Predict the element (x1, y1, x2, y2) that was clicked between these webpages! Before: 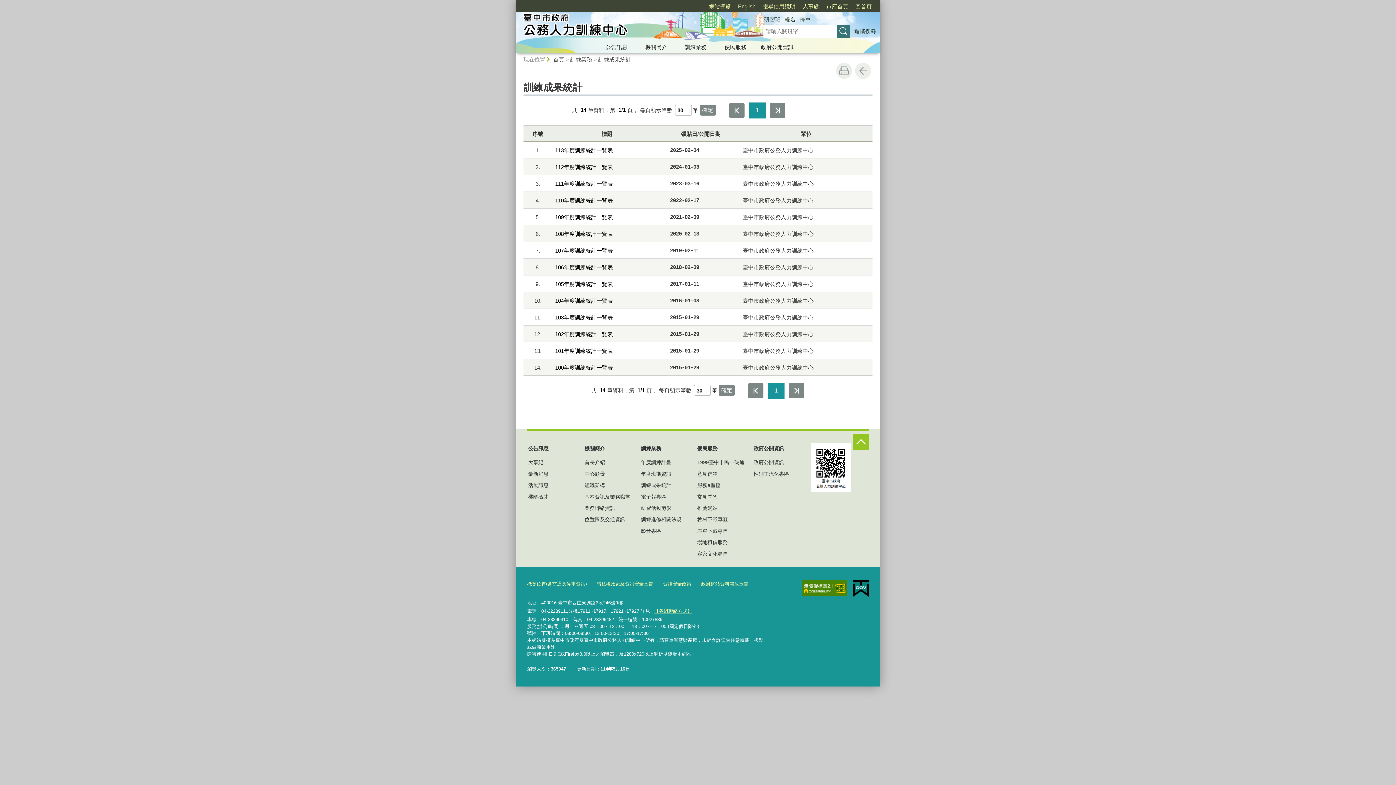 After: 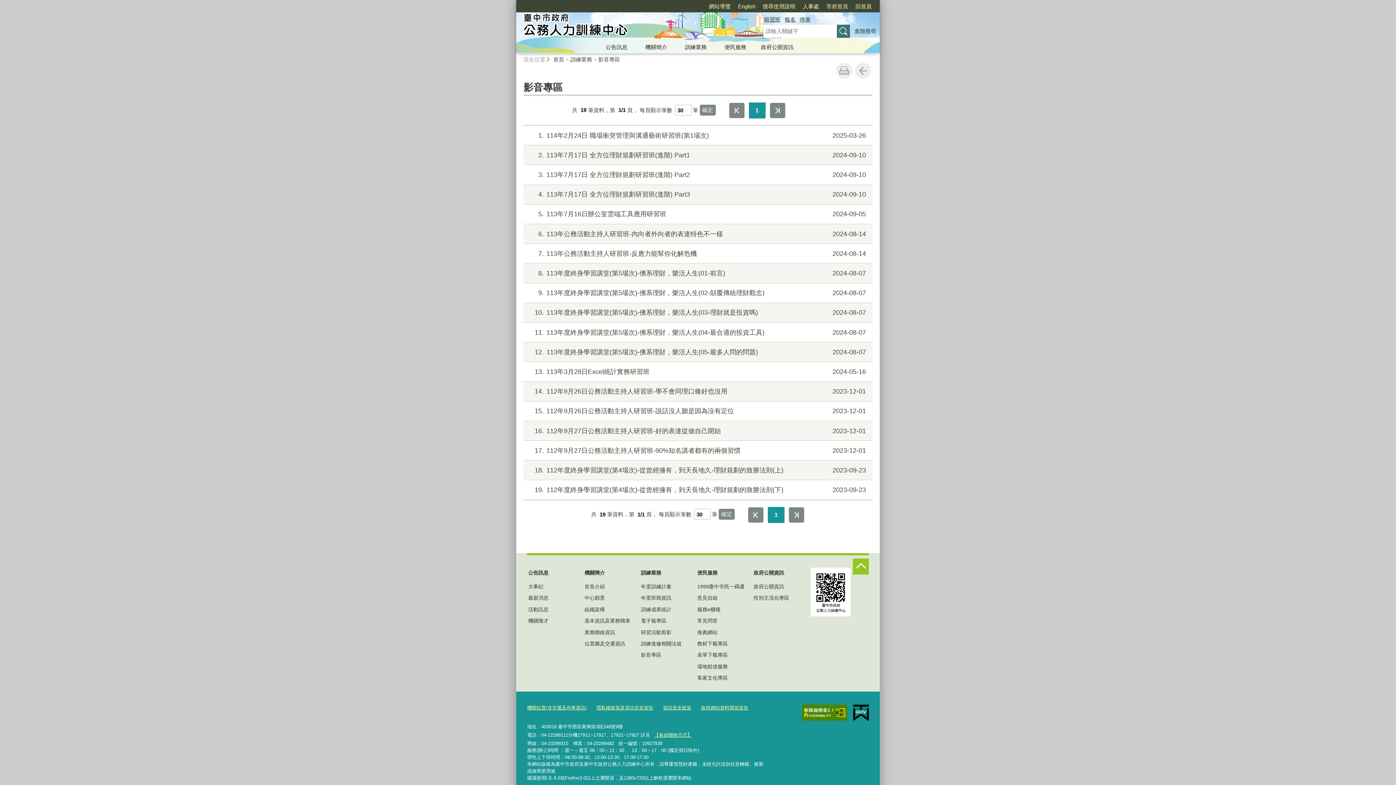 Action: bbox: (640, 525, 689, 536) label: 影音專區